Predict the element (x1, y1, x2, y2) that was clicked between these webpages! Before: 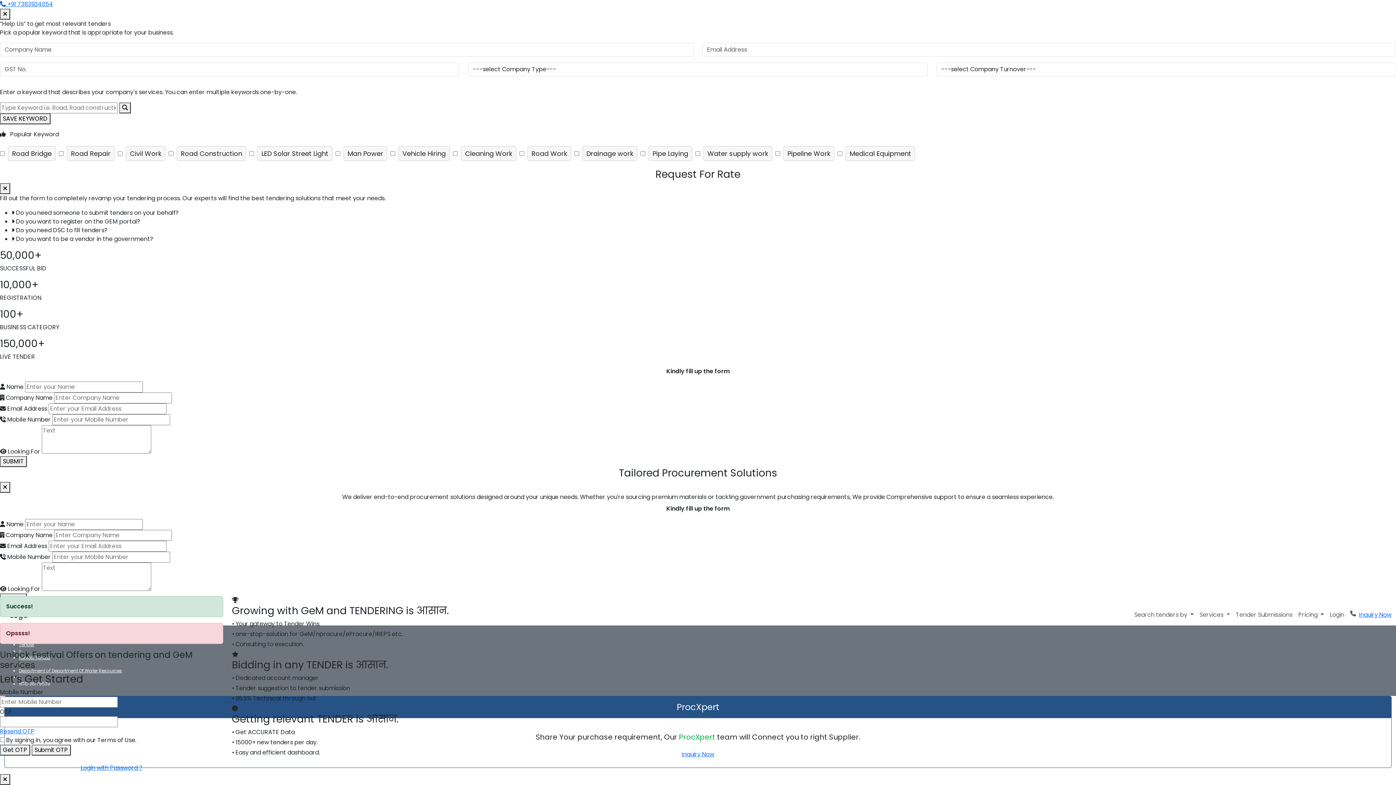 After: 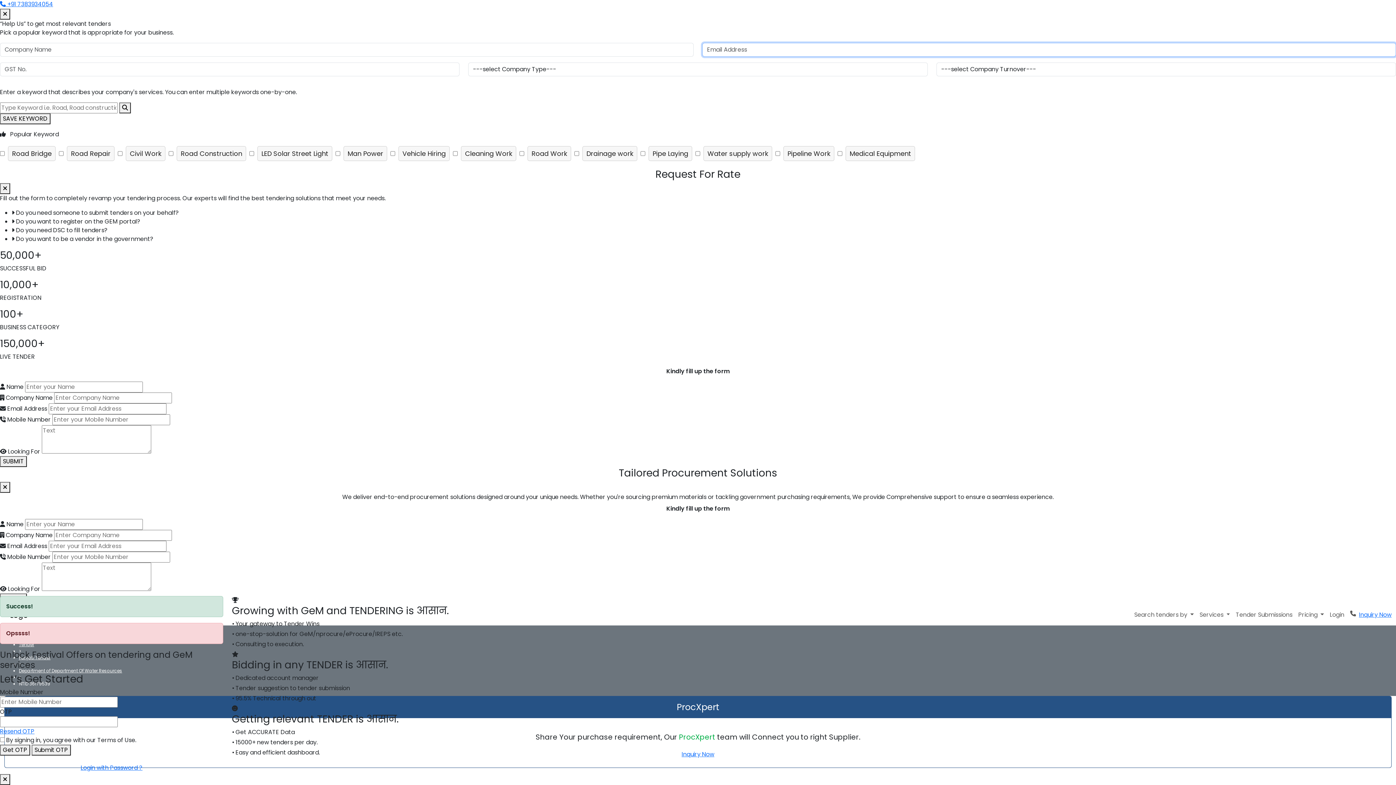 Action: label: SAVE KEYWORD bbox: (0, 113, 50, 124)